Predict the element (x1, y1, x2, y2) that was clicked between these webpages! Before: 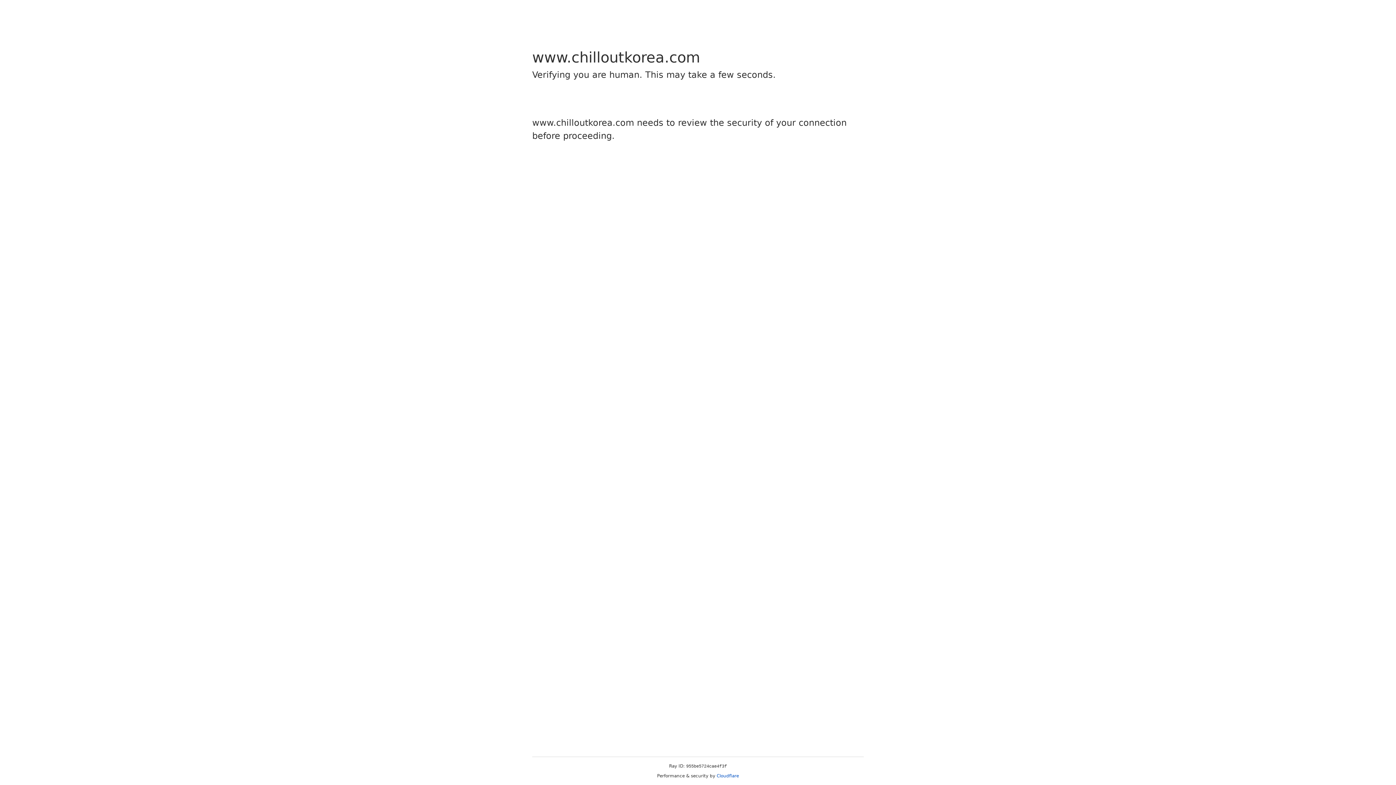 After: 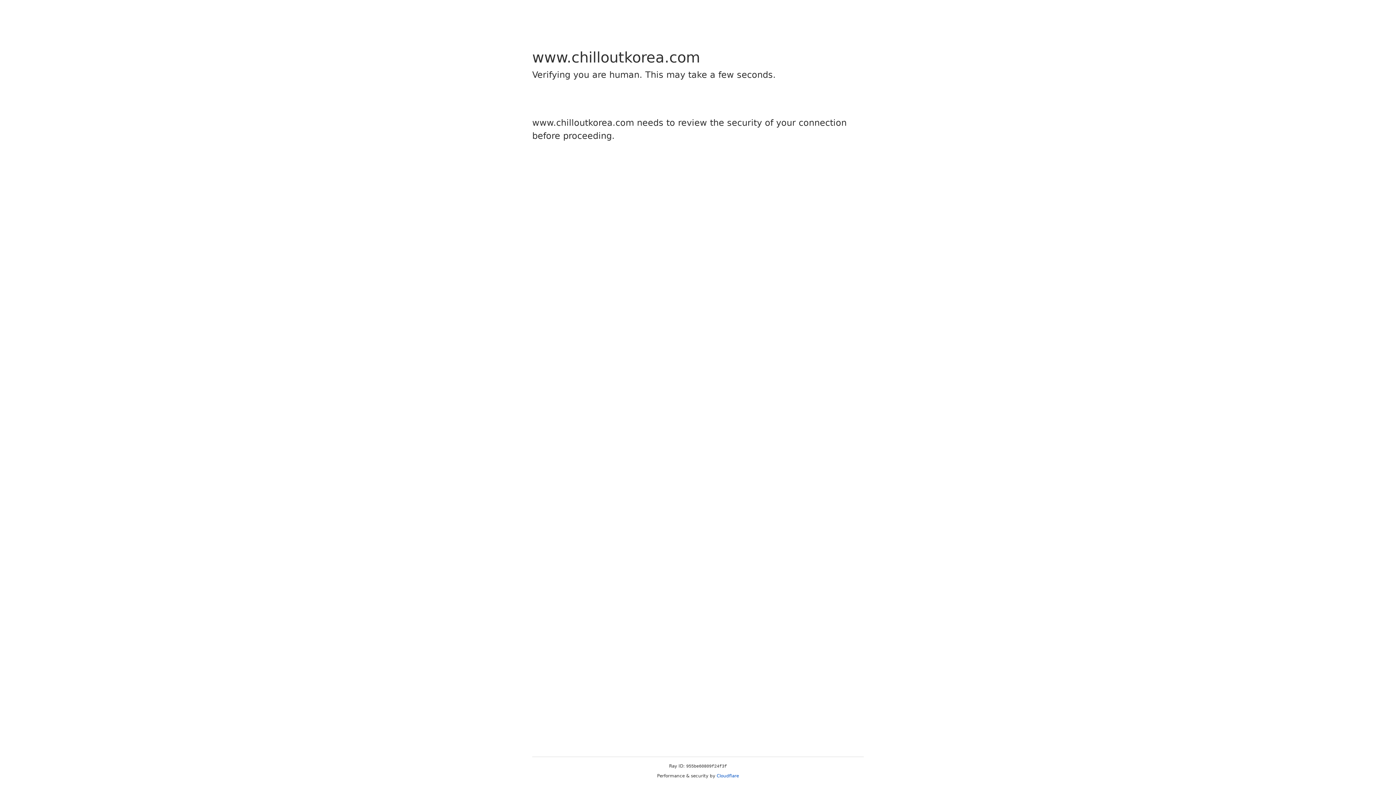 Action: label: Cloudflare bbox: (716, 773, 739, 778)